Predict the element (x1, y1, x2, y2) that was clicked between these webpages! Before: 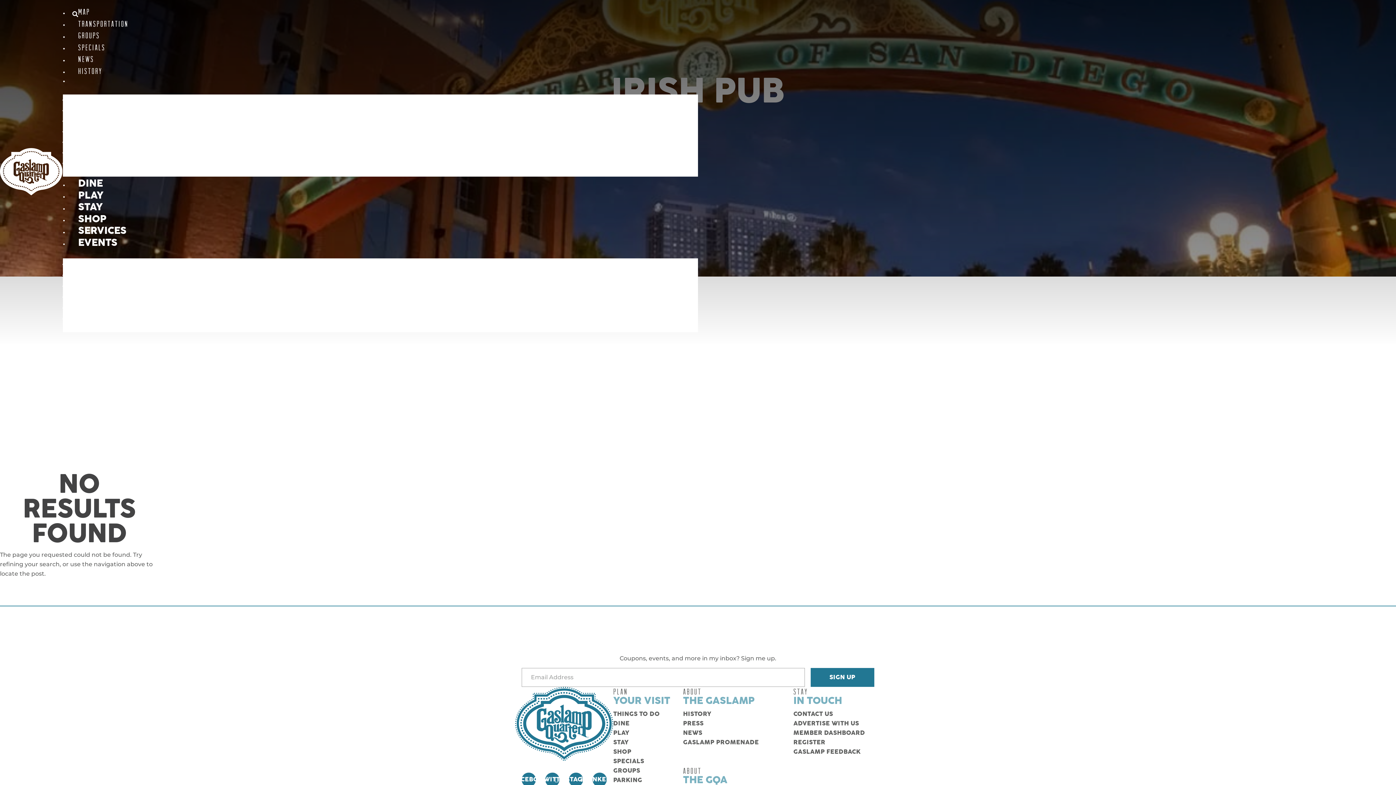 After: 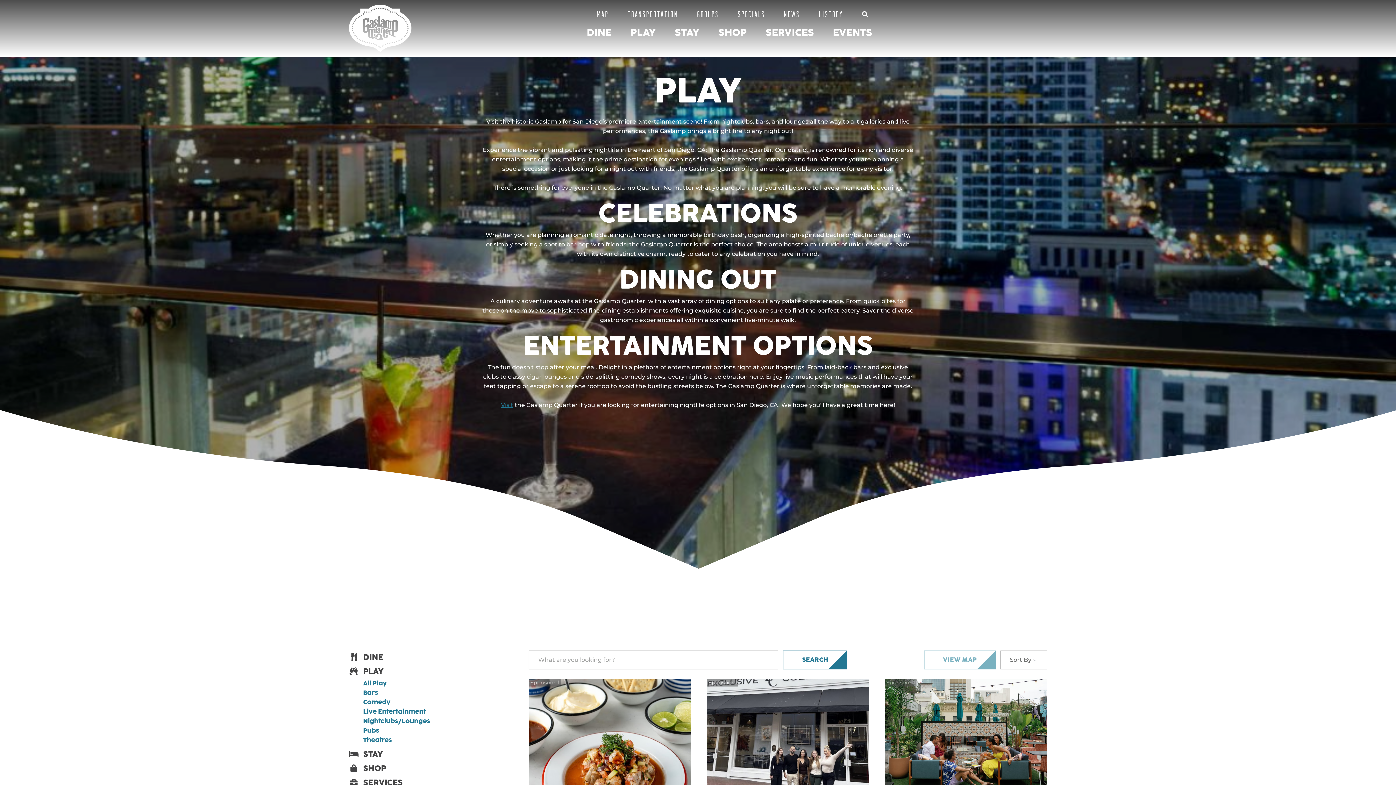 Action: bbox: (613, 730, 629, 736) label: PLAY